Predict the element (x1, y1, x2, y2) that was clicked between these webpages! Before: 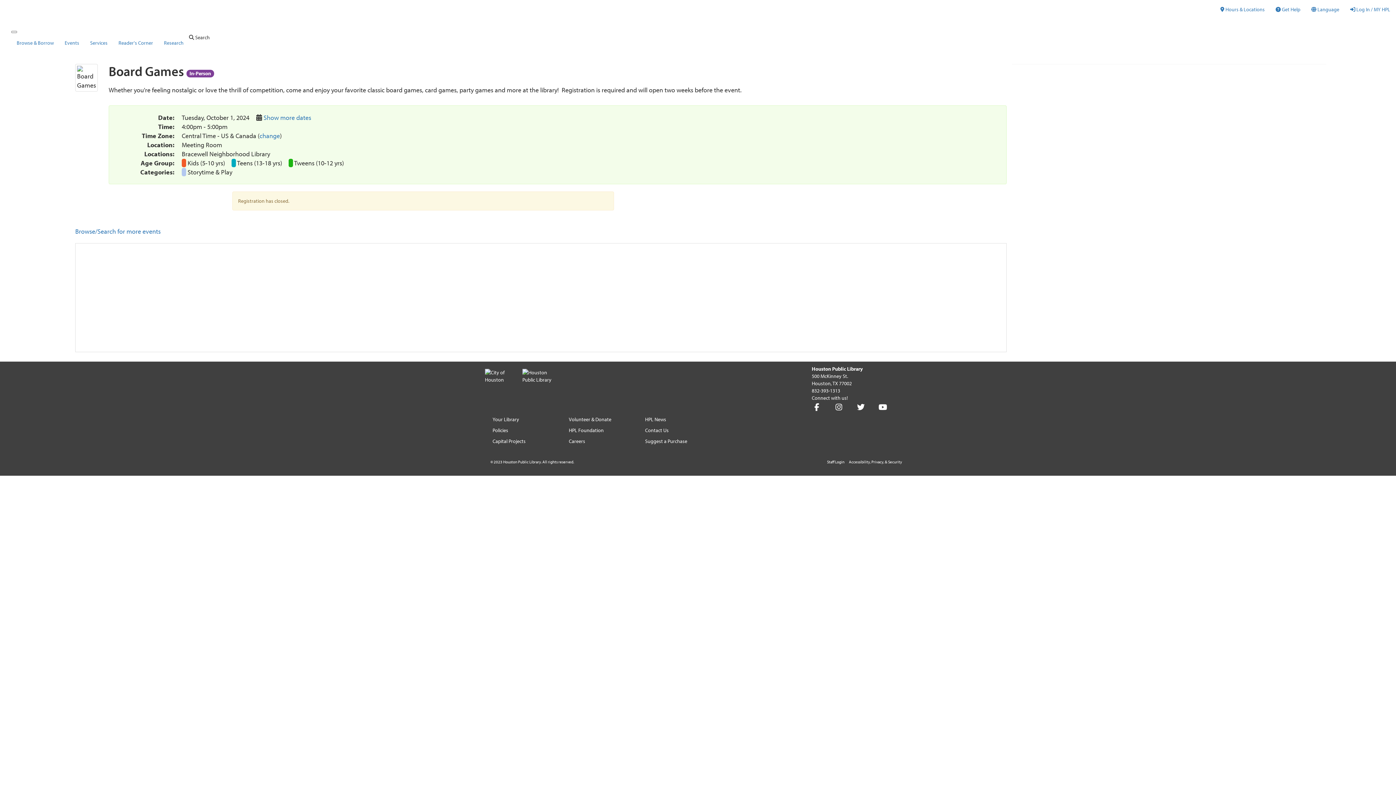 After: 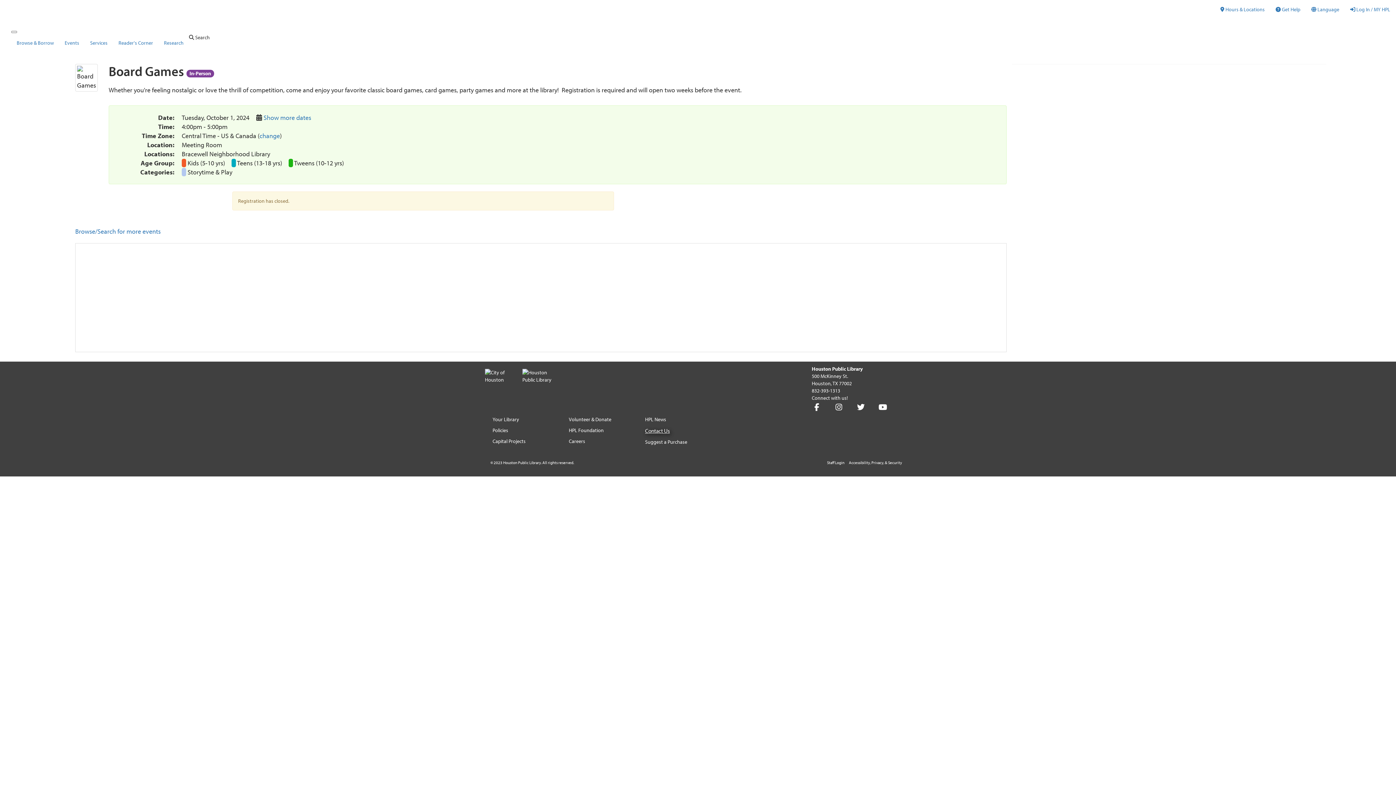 Action: label: Contact Us bbox: (645, 426, 668, 434)